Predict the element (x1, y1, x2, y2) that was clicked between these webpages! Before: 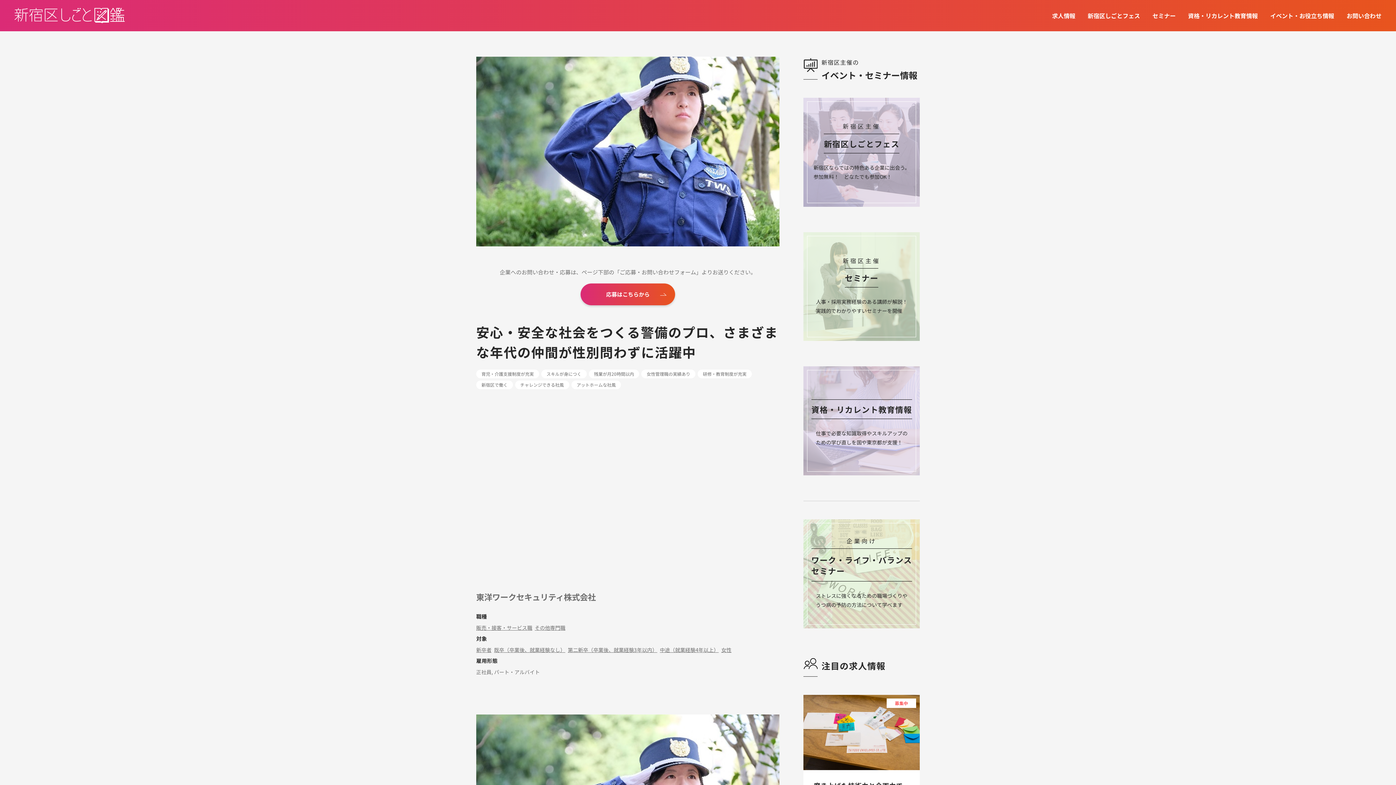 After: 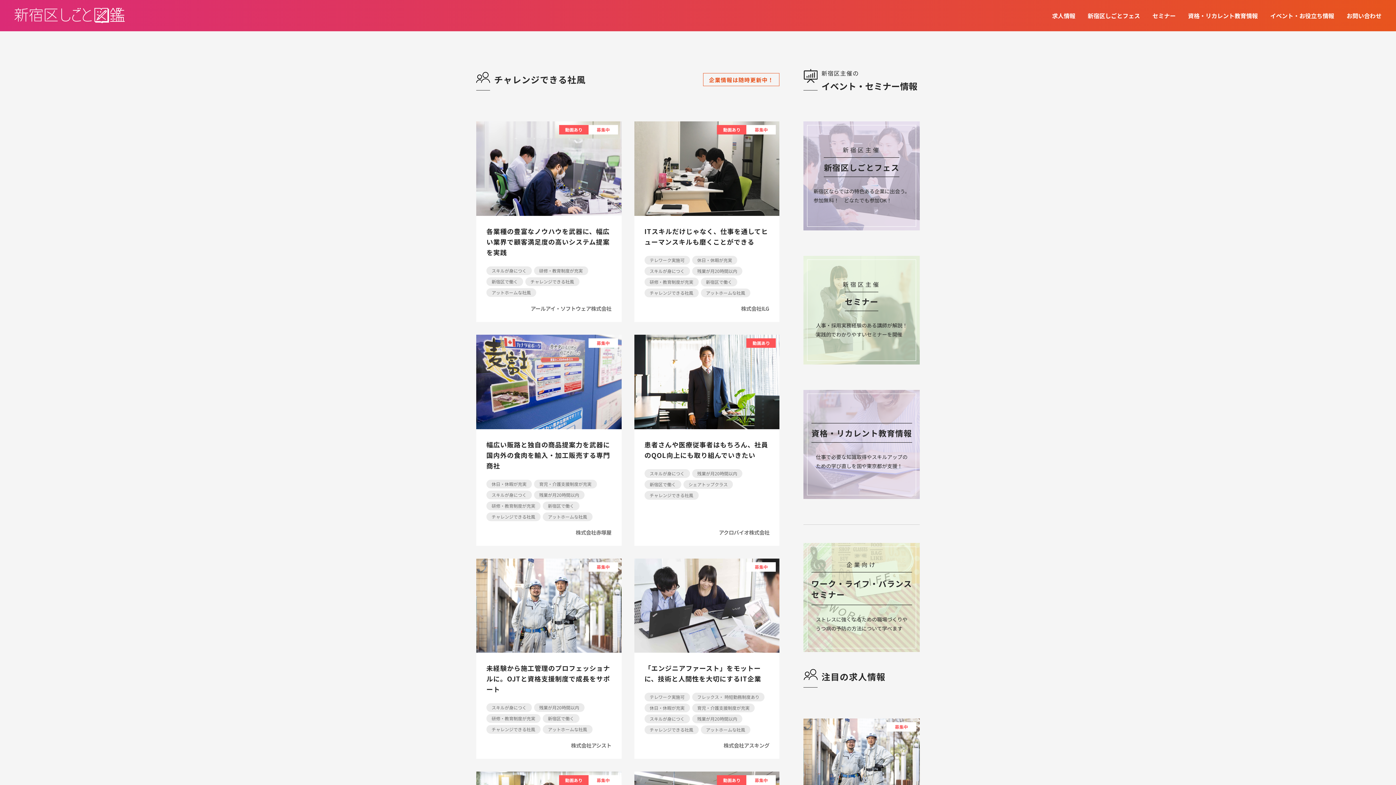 Action: label: チャレンジできる社風 bbox: (520, 382, 564, 387)